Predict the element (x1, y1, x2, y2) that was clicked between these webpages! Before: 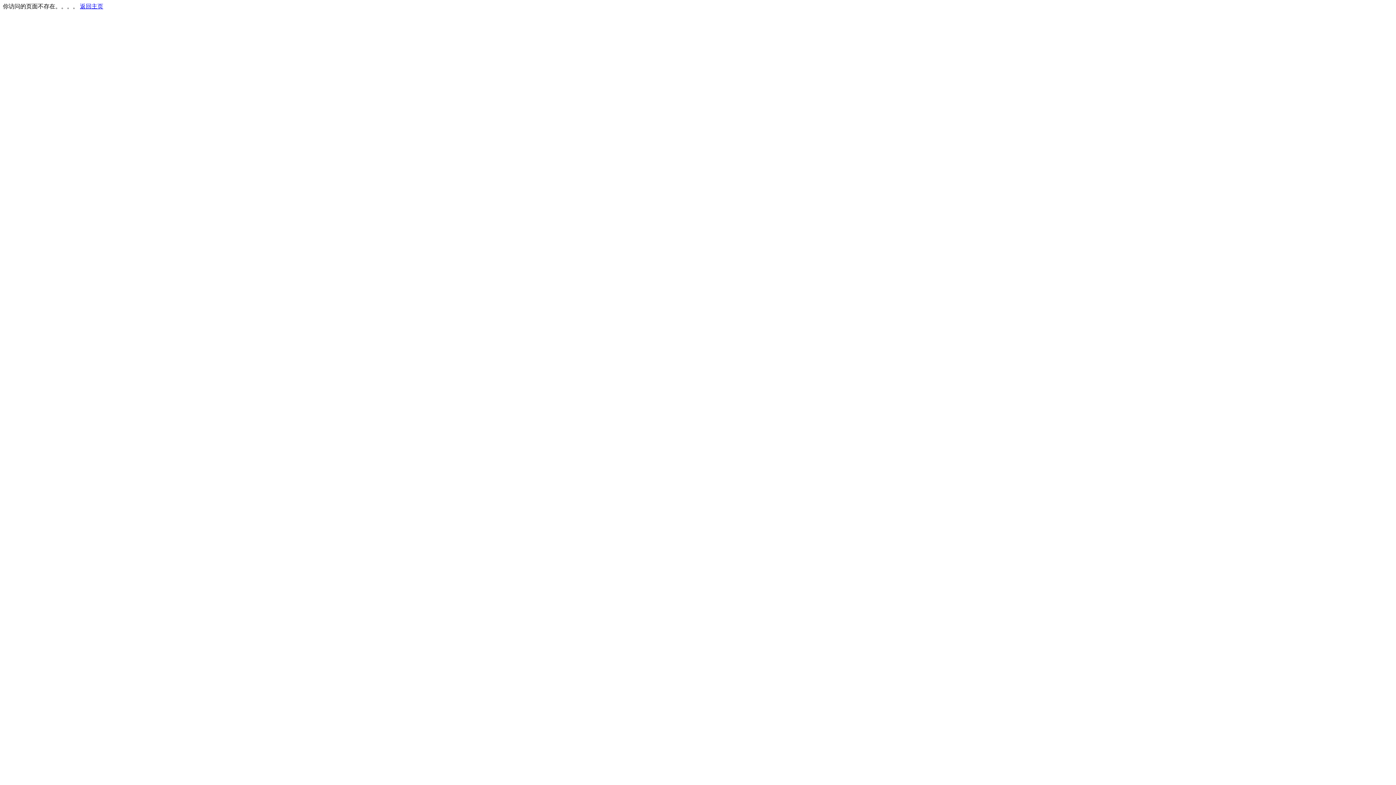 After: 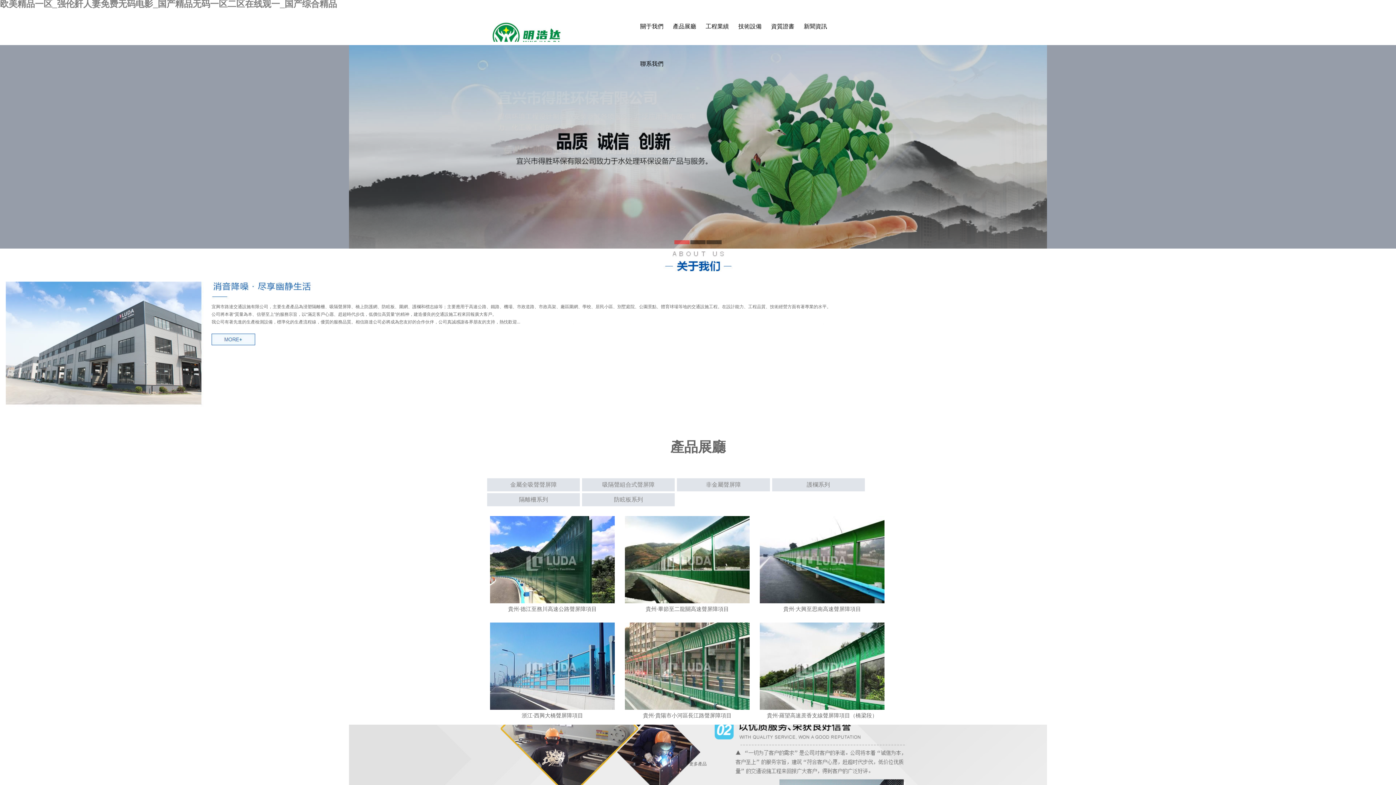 Action: label: 返回主页 bbox: (80, 3, 103, 9)